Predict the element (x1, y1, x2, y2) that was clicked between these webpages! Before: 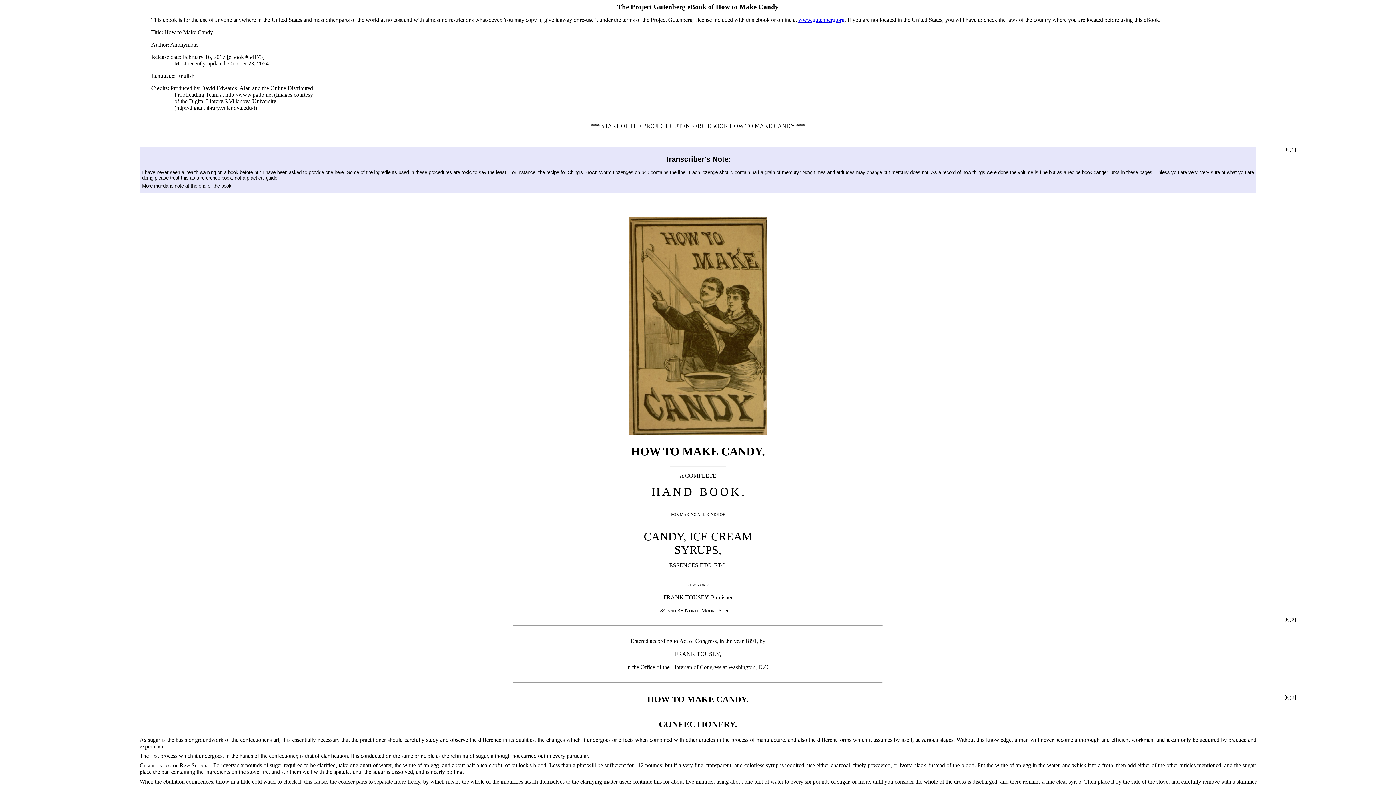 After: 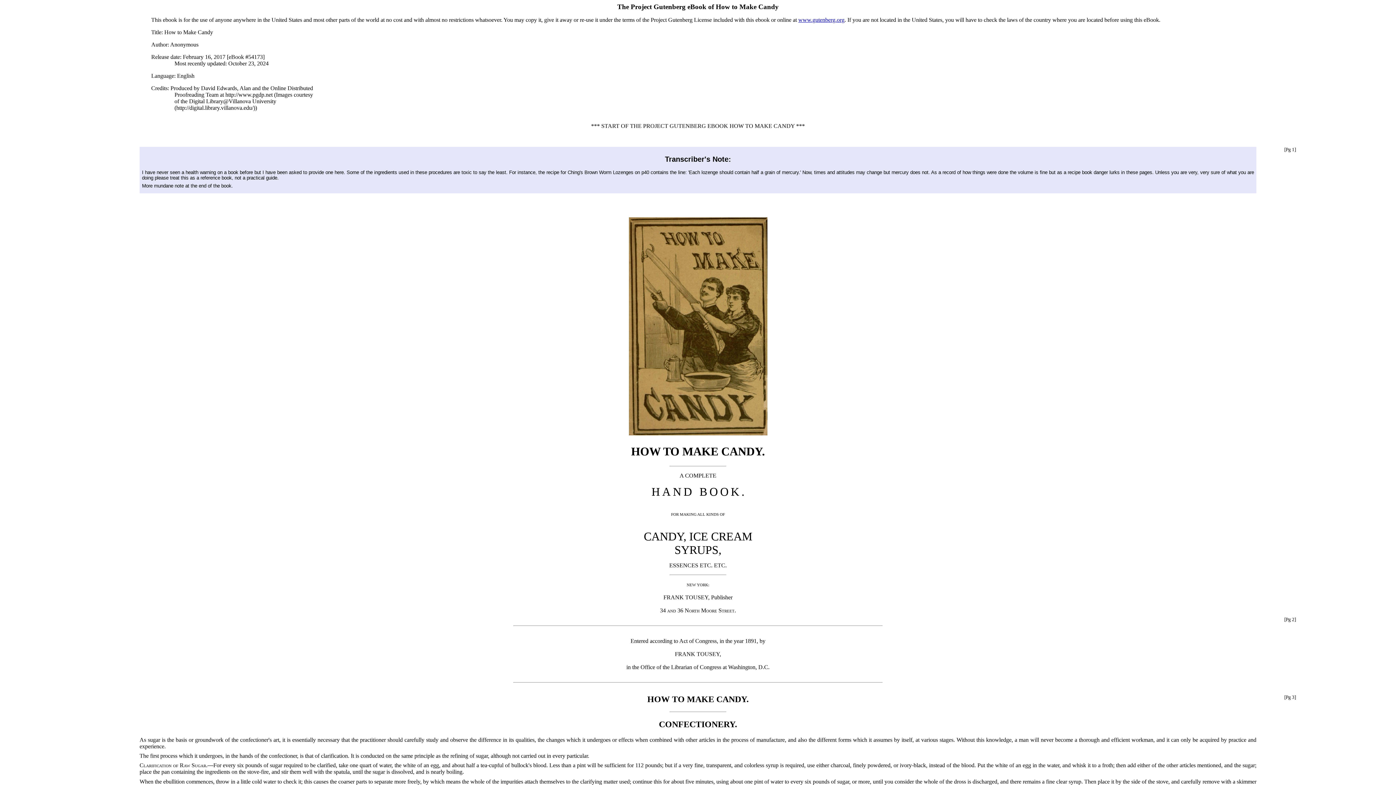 Action: bbox: (1284, 617, 1296, 622) label: [Pg 2]